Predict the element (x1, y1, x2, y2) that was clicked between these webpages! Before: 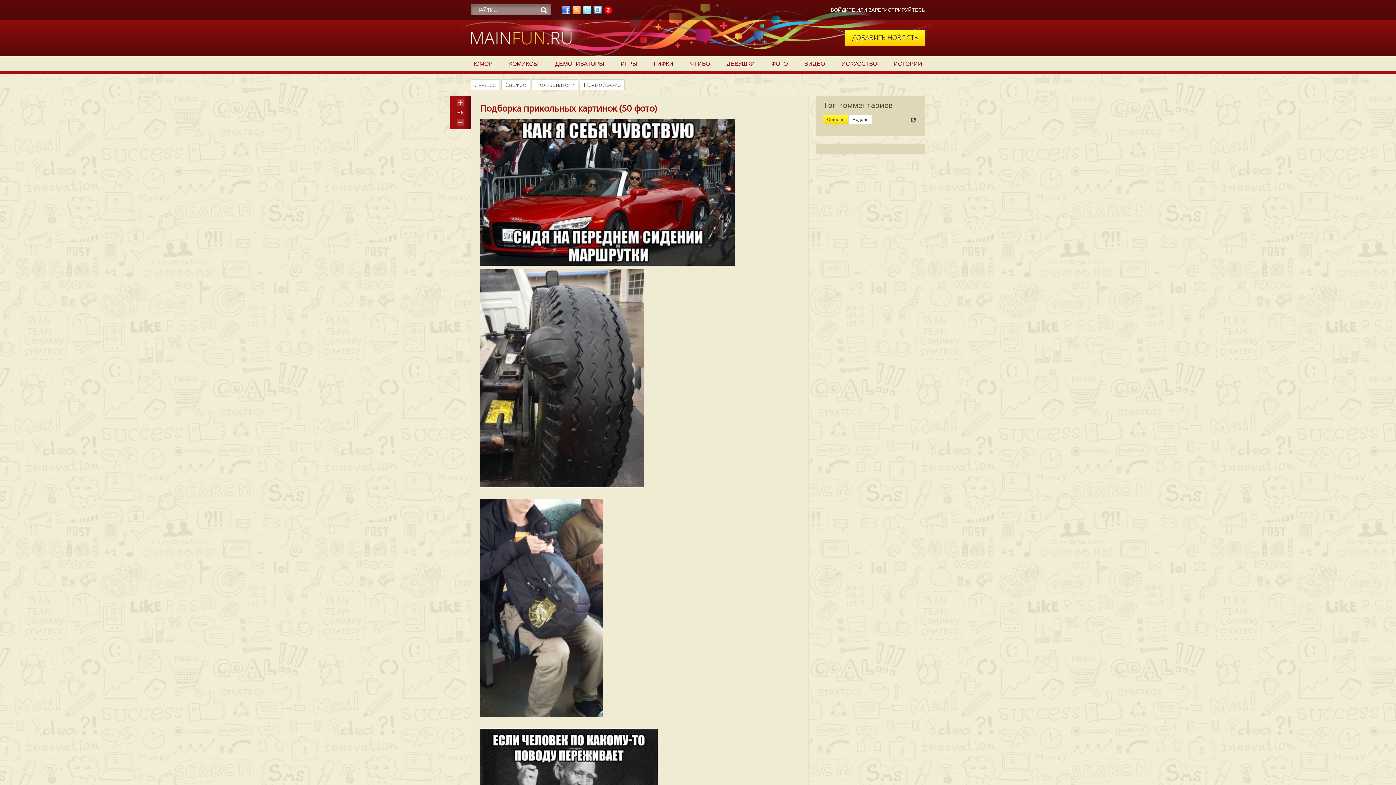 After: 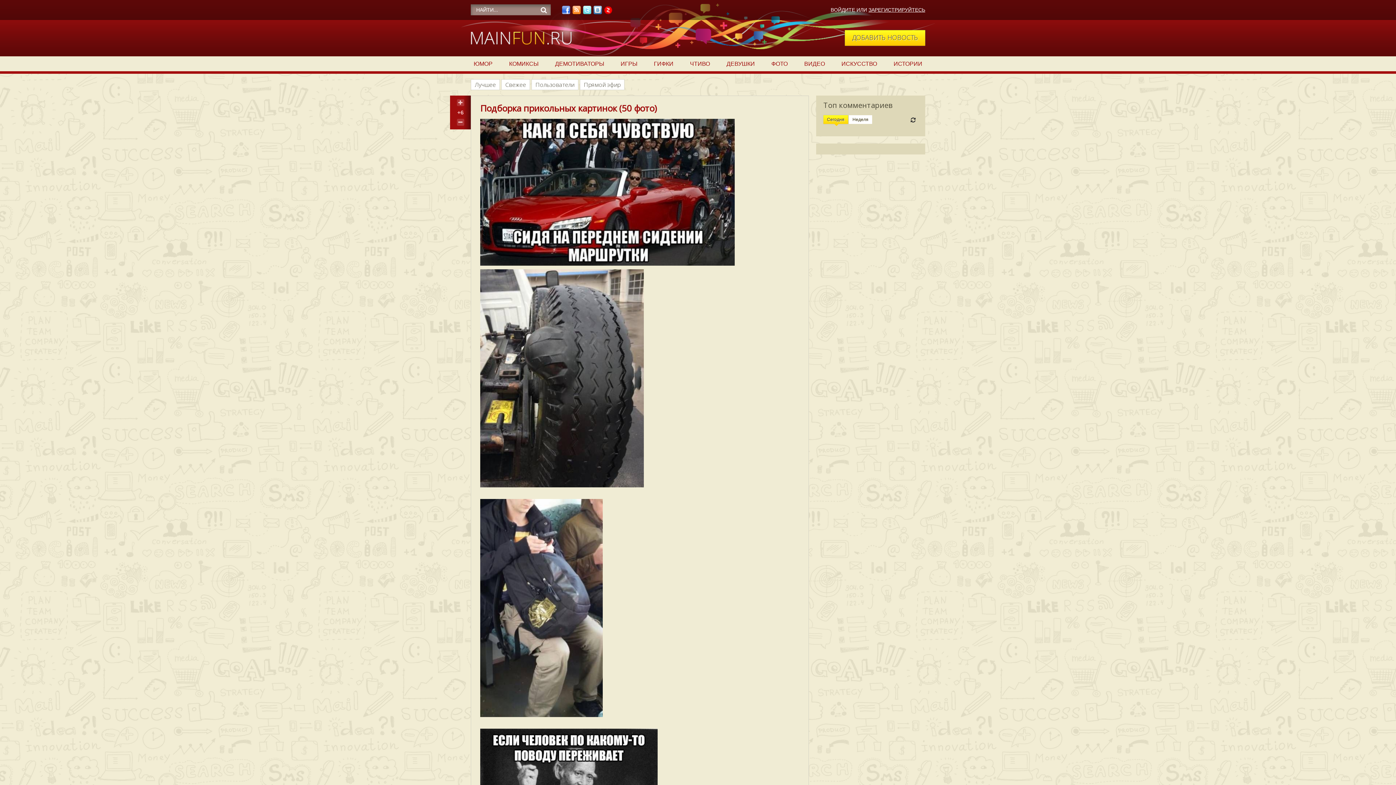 Action: bbox: (572, 5, 581, 18)